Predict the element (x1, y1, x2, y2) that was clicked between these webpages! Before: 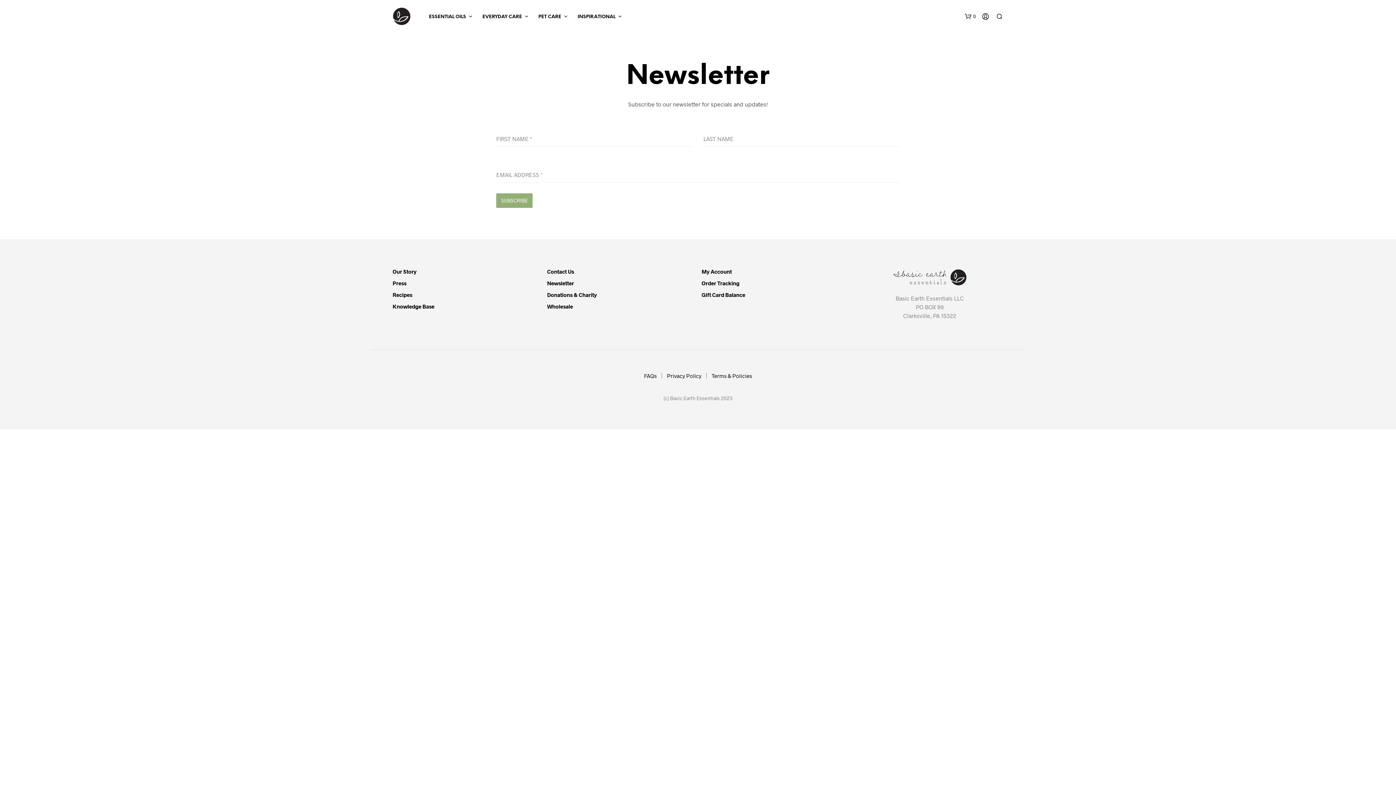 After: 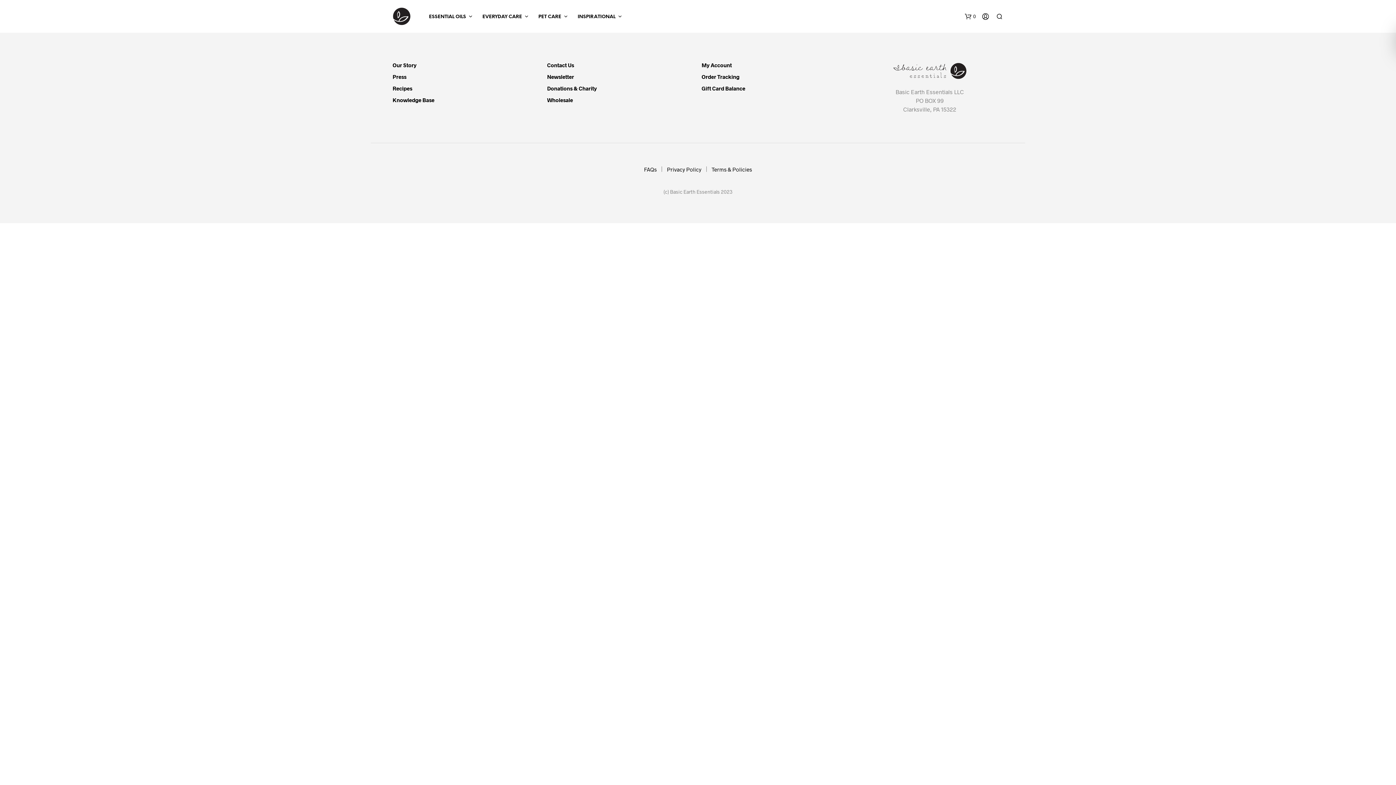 Action: bbox: (965, 12, 976, 19) label: shopping-bag